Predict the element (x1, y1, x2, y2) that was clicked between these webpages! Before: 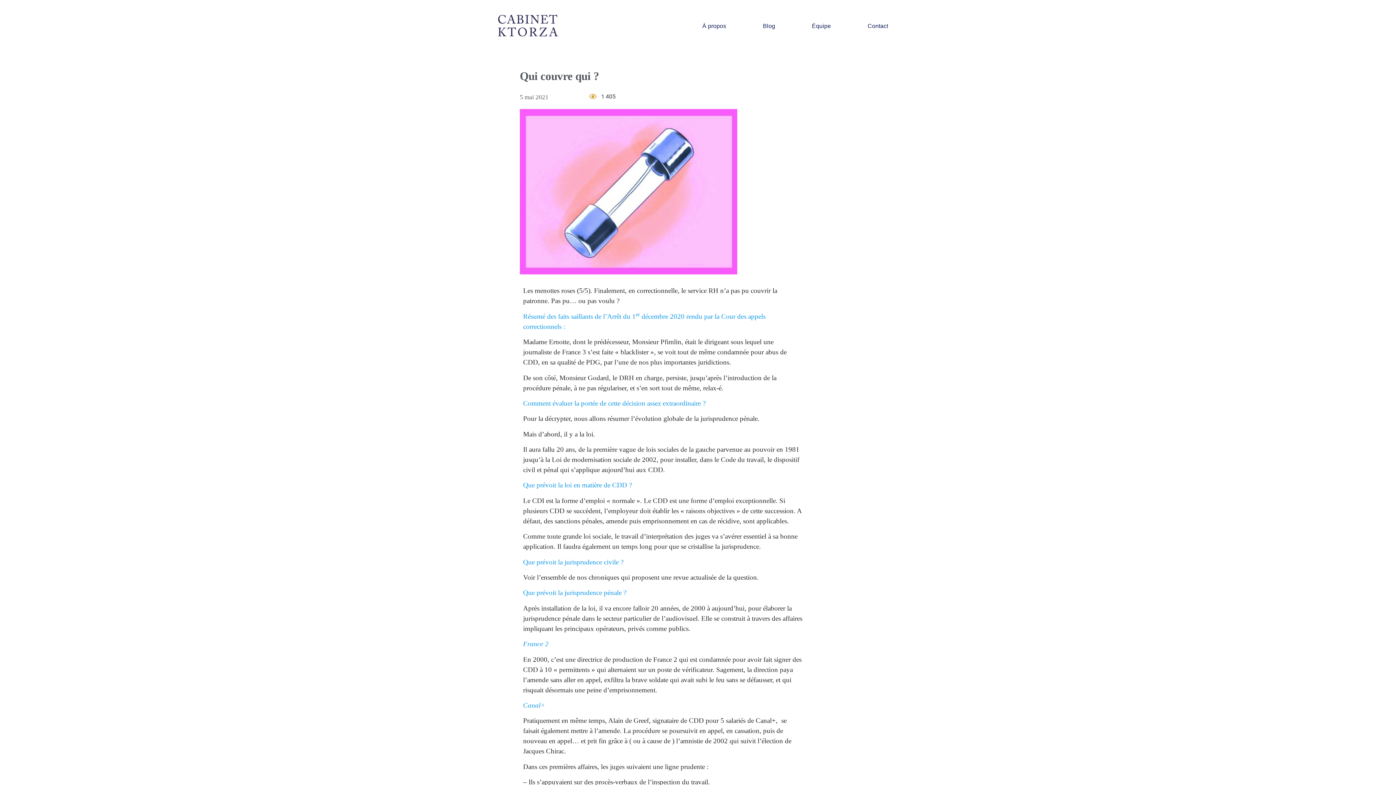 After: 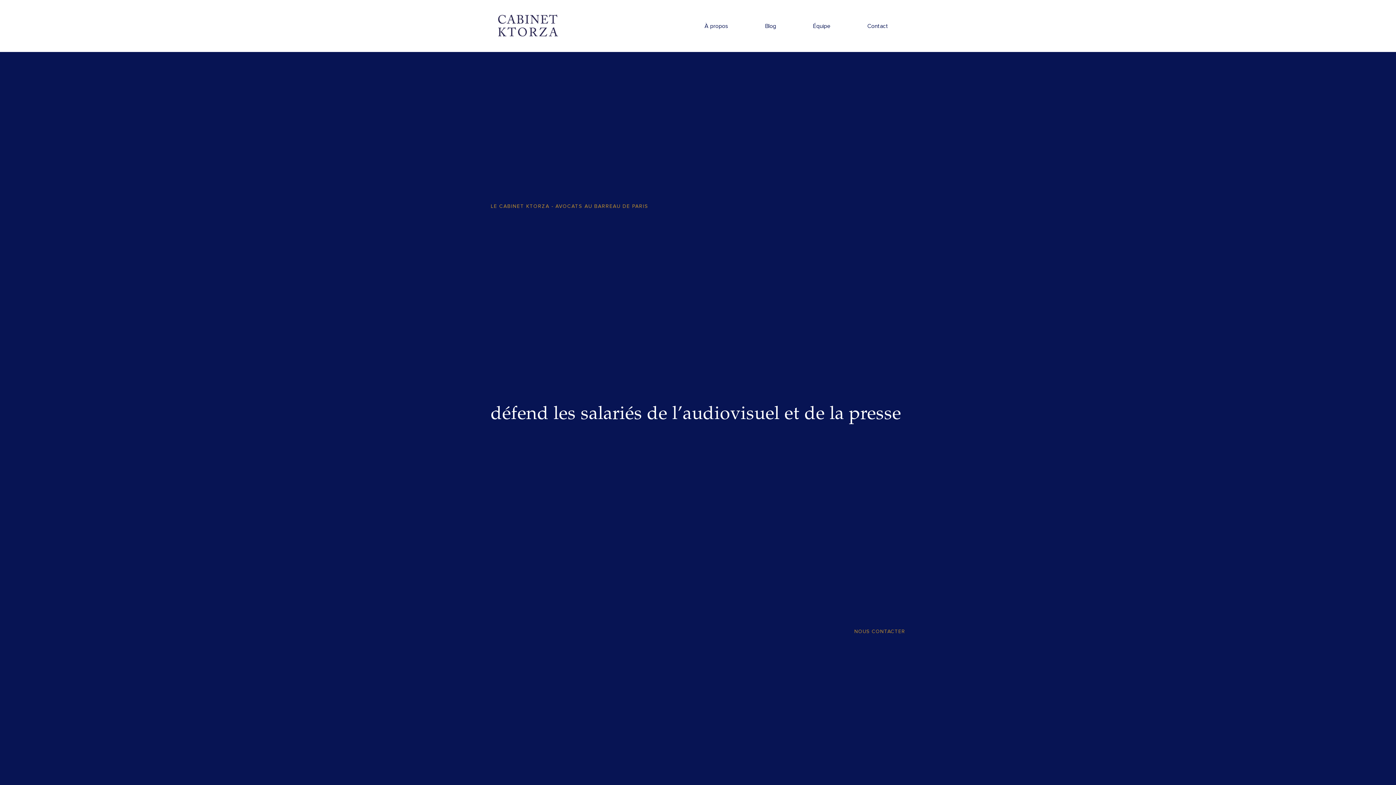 Action: bbox: (494, 11, 561, 40)